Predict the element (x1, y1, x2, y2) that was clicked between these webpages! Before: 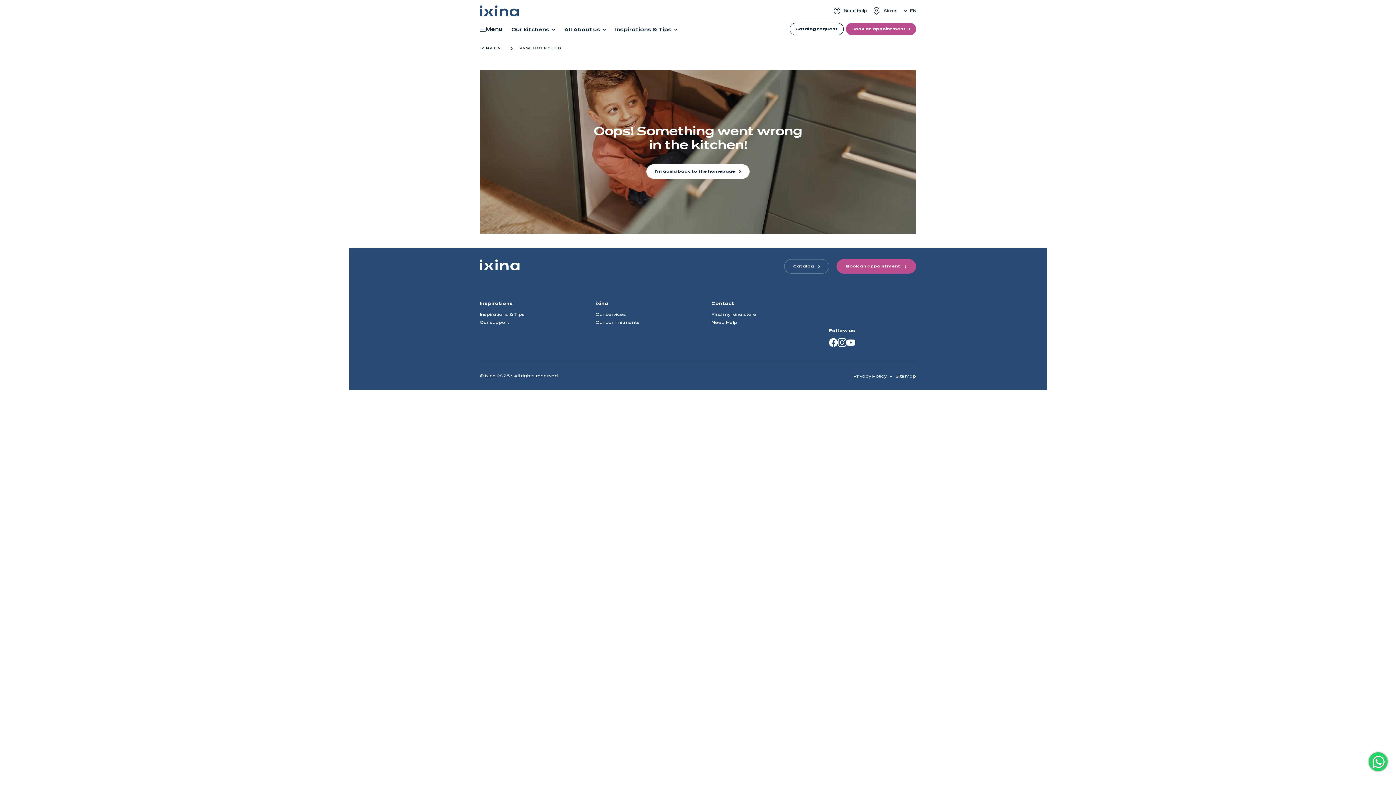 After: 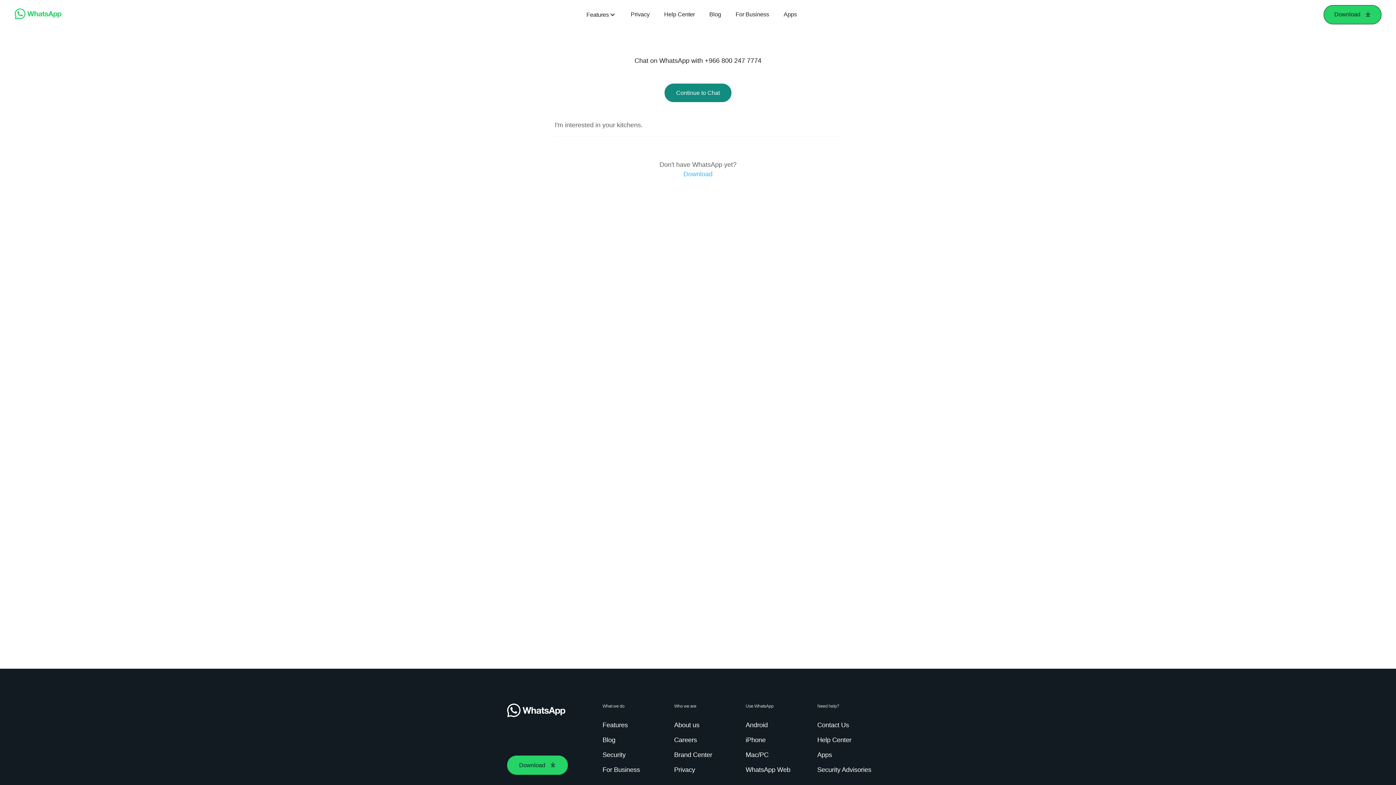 Action: bbox: (1369, 752, 1388, 771)